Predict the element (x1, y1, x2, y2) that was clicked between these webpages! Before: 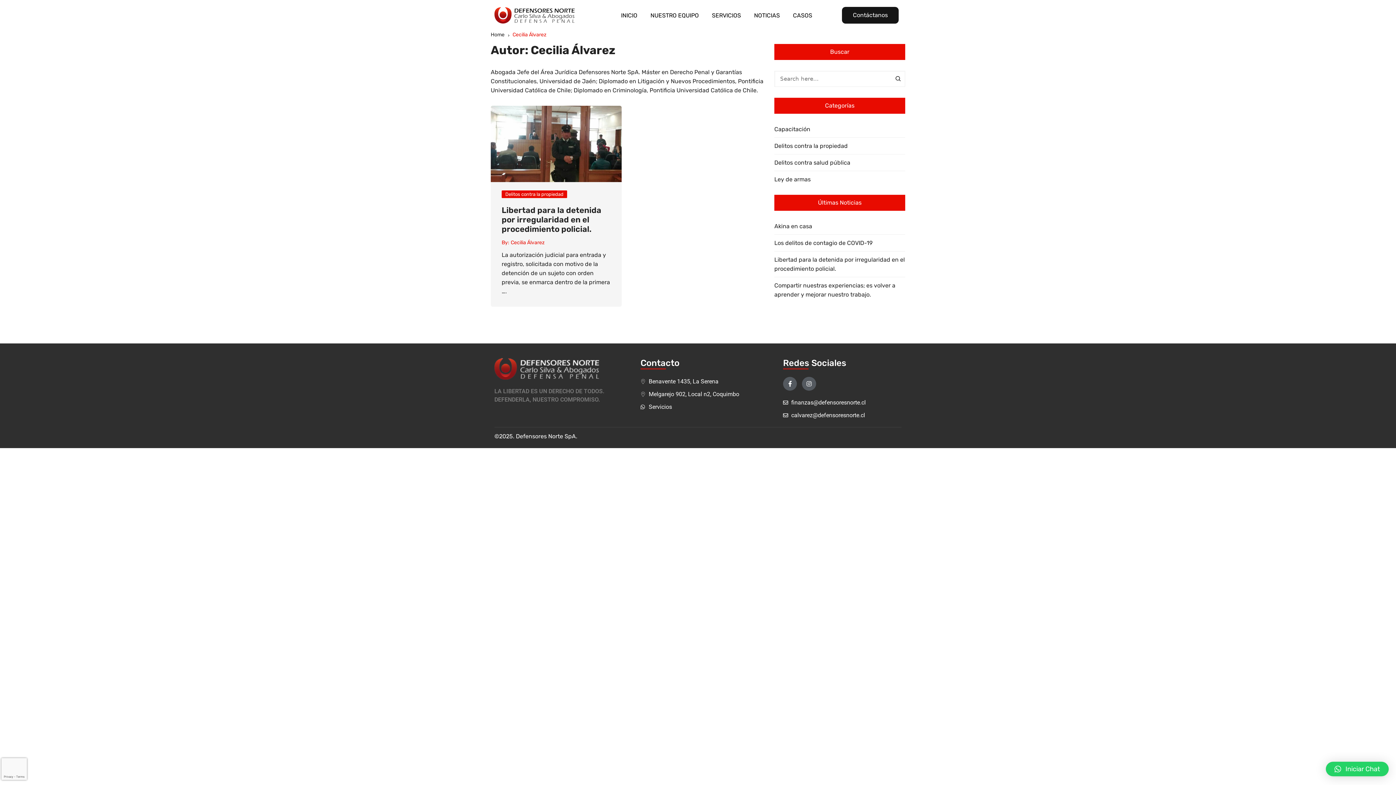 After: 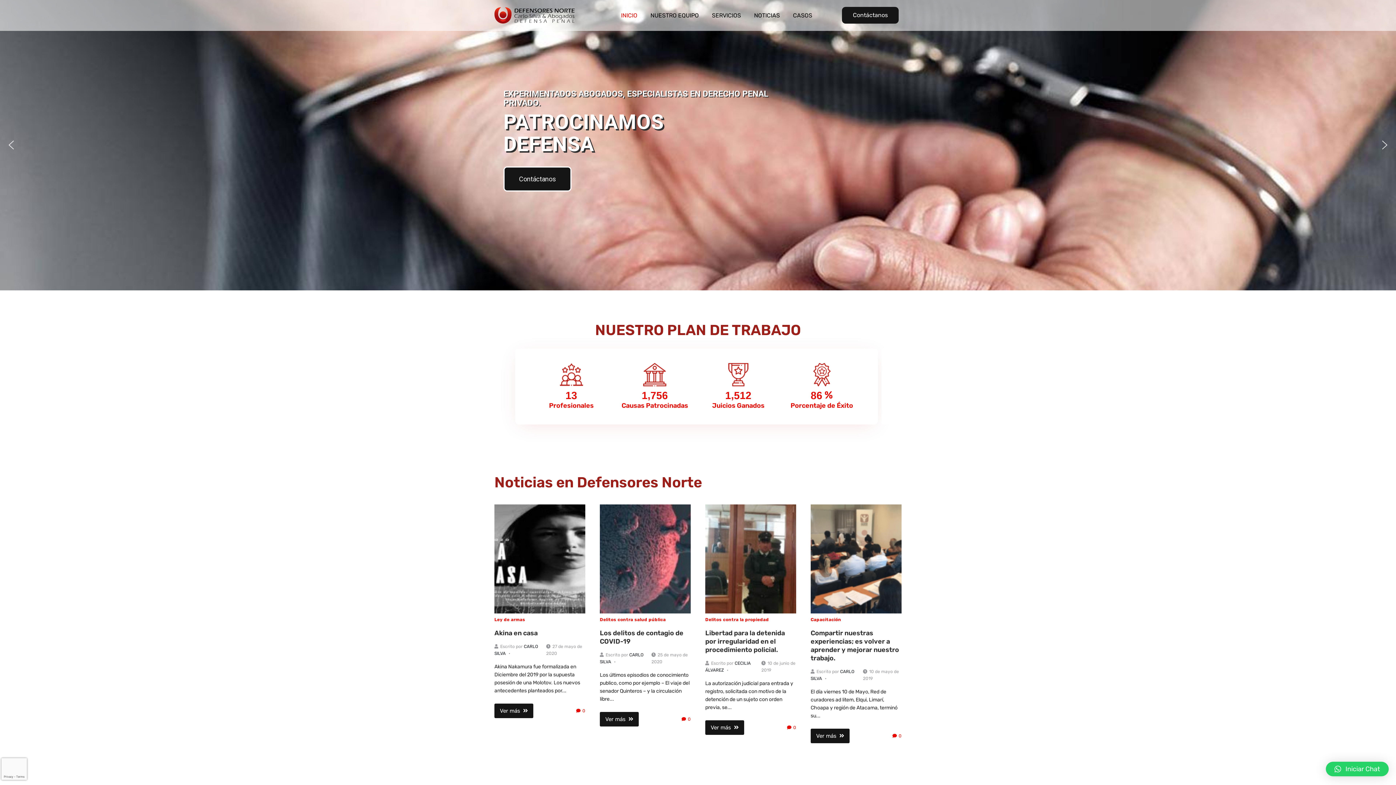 Action: bbox: (490, 30, 512, 40) label: Home